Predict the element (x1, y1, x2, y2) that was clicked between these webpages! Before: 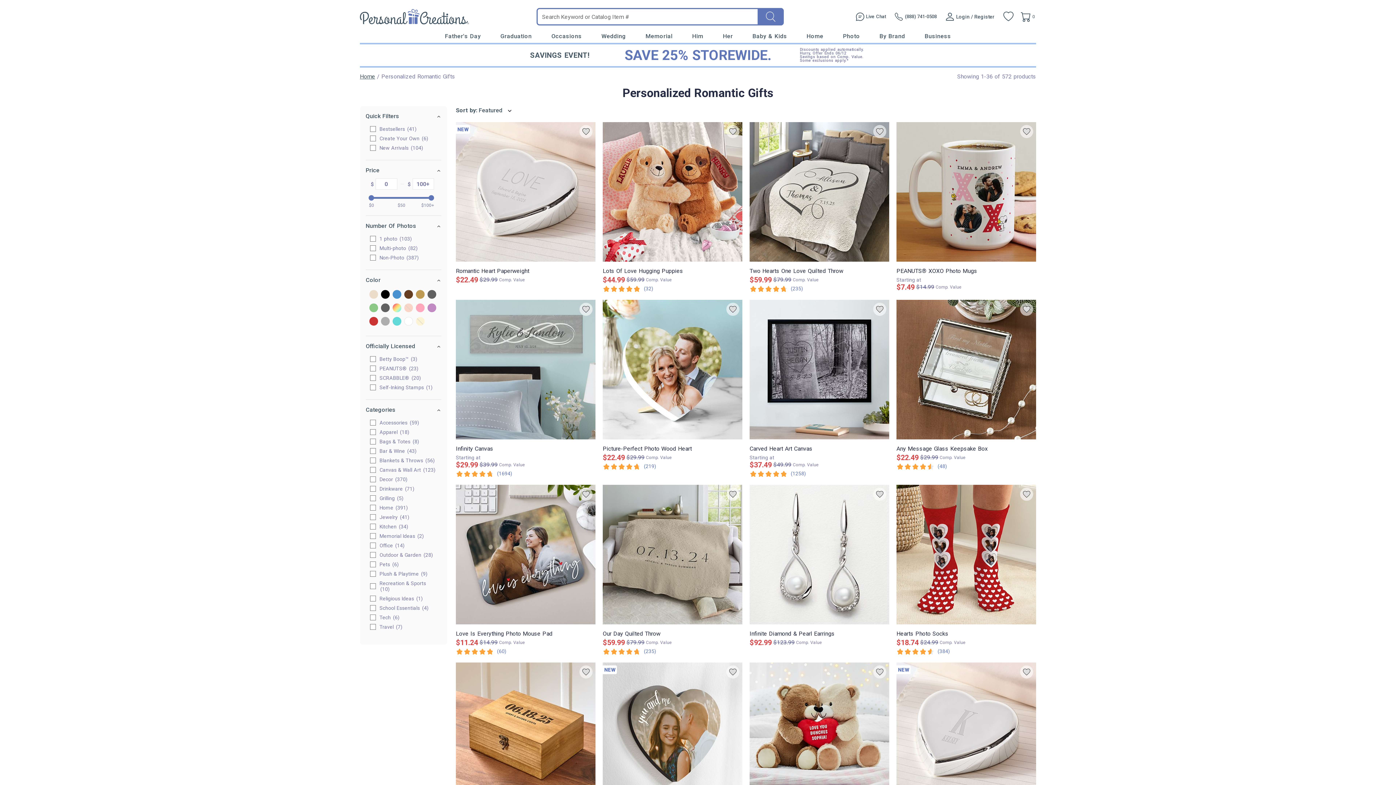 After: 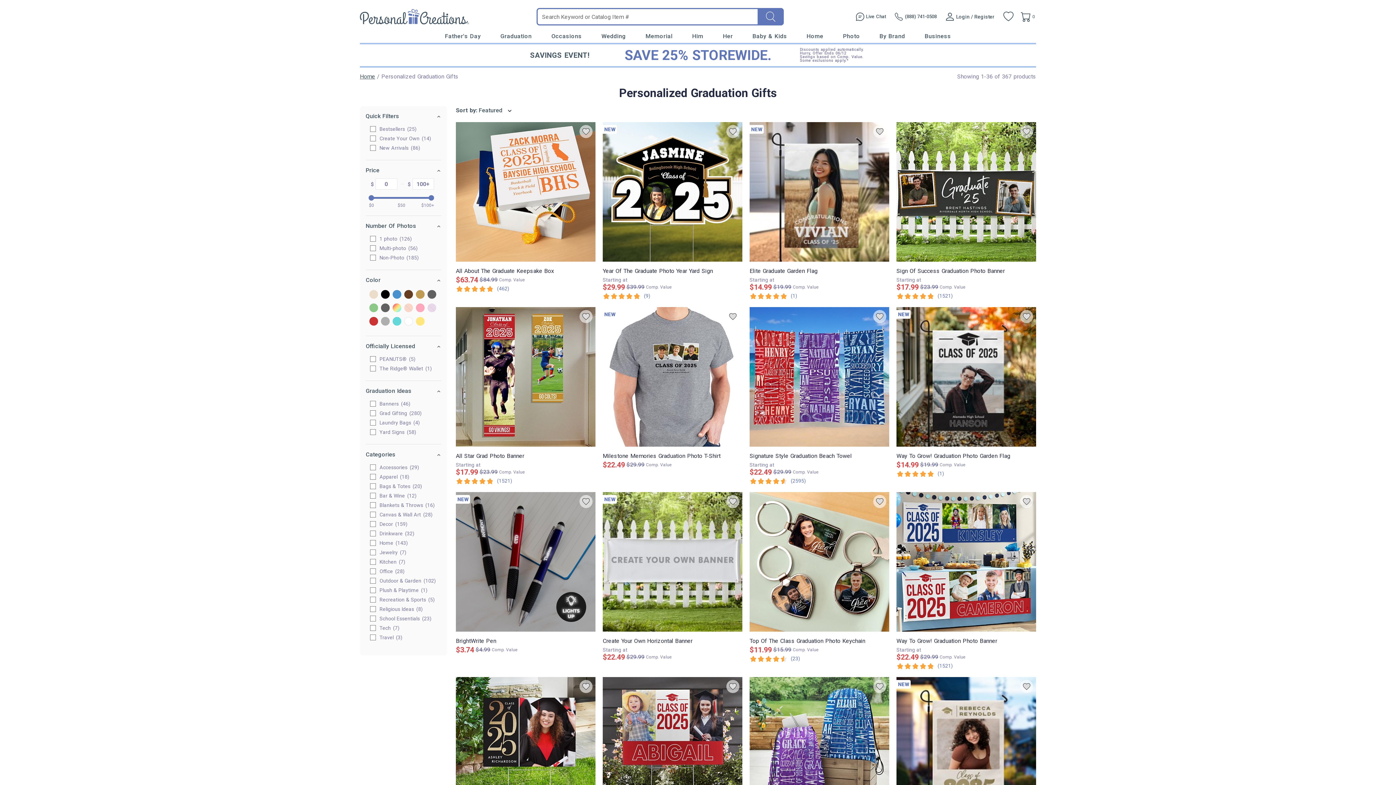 Action: bbox: (500, 32, 531, 40) label: Graduation